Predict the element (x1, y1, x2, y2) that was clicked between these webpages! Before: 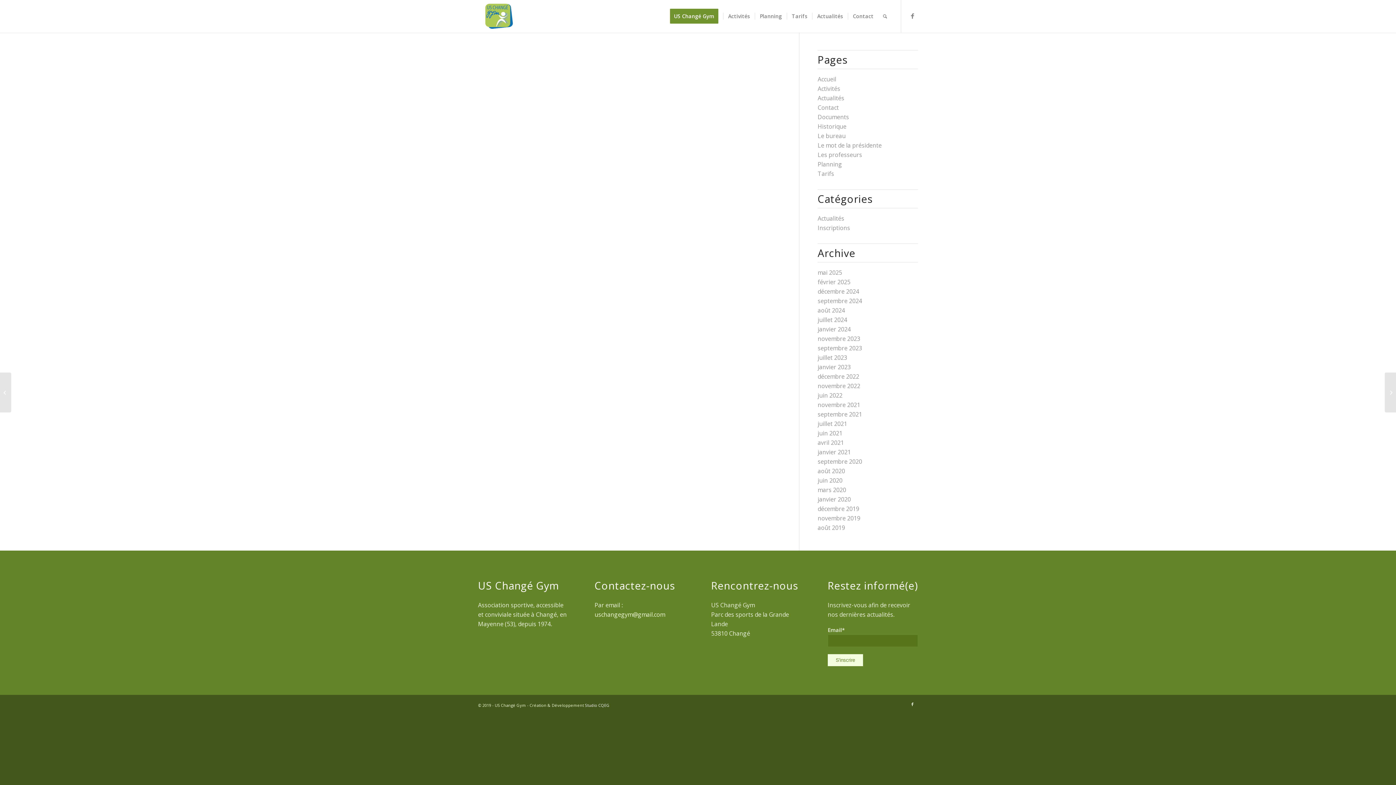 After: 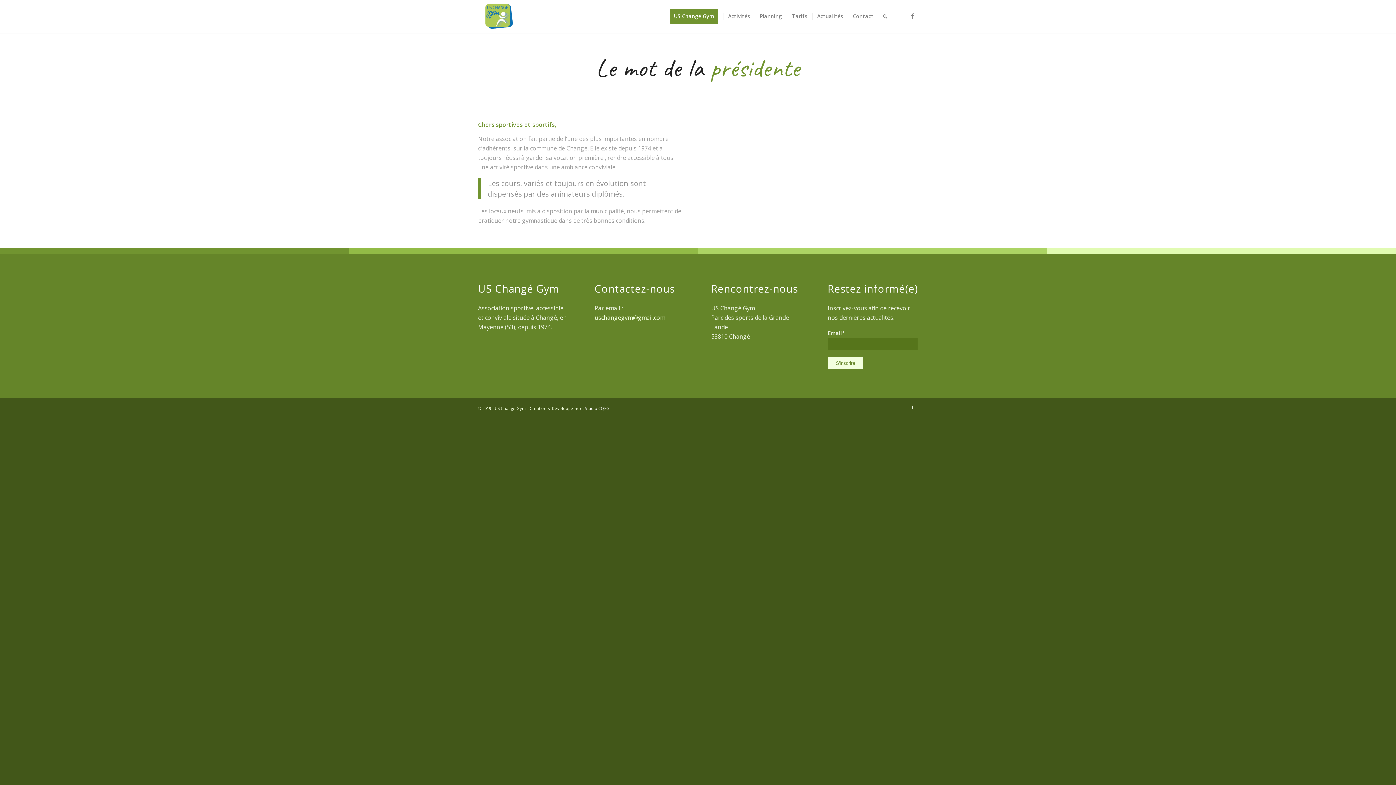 Action: label: Le mot de la présidente bbox: (817, 141, 881, 149)